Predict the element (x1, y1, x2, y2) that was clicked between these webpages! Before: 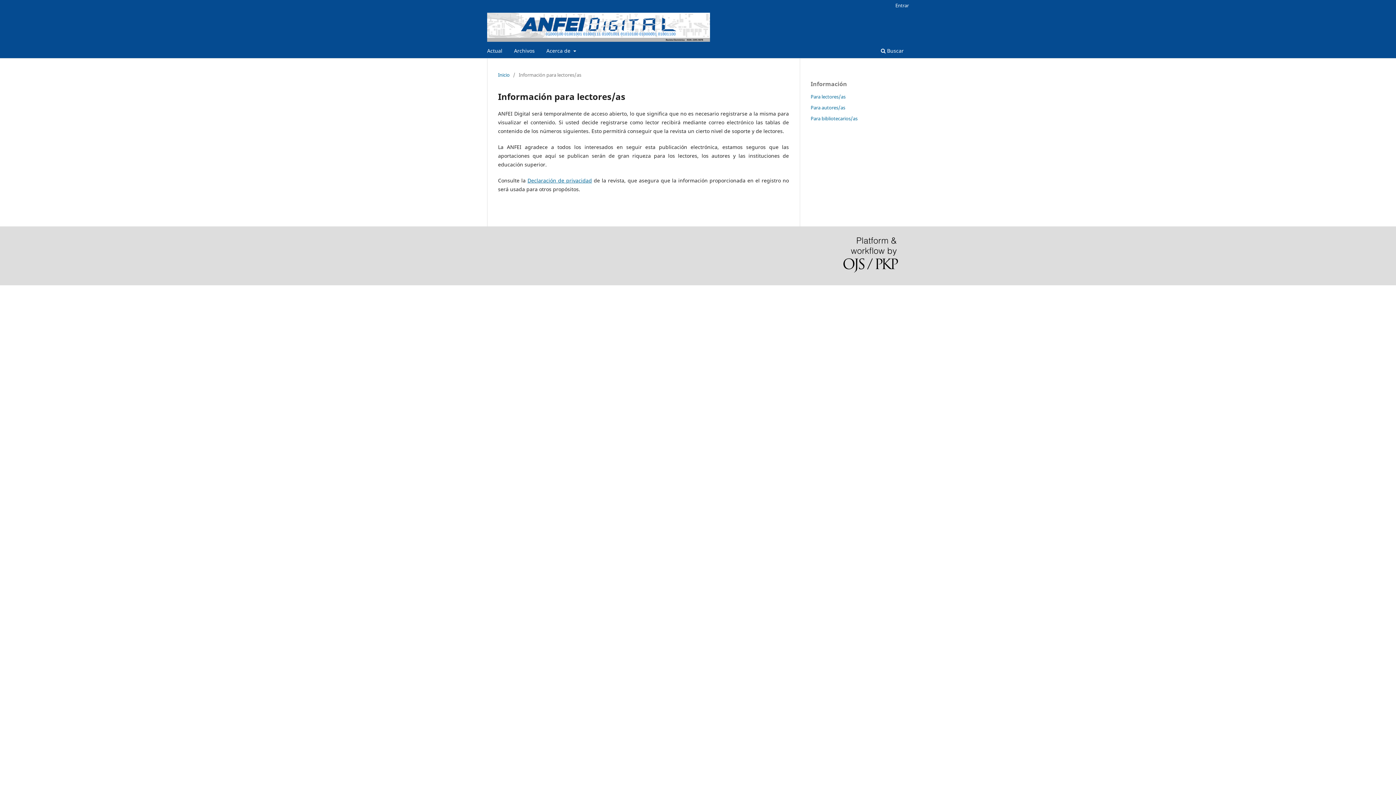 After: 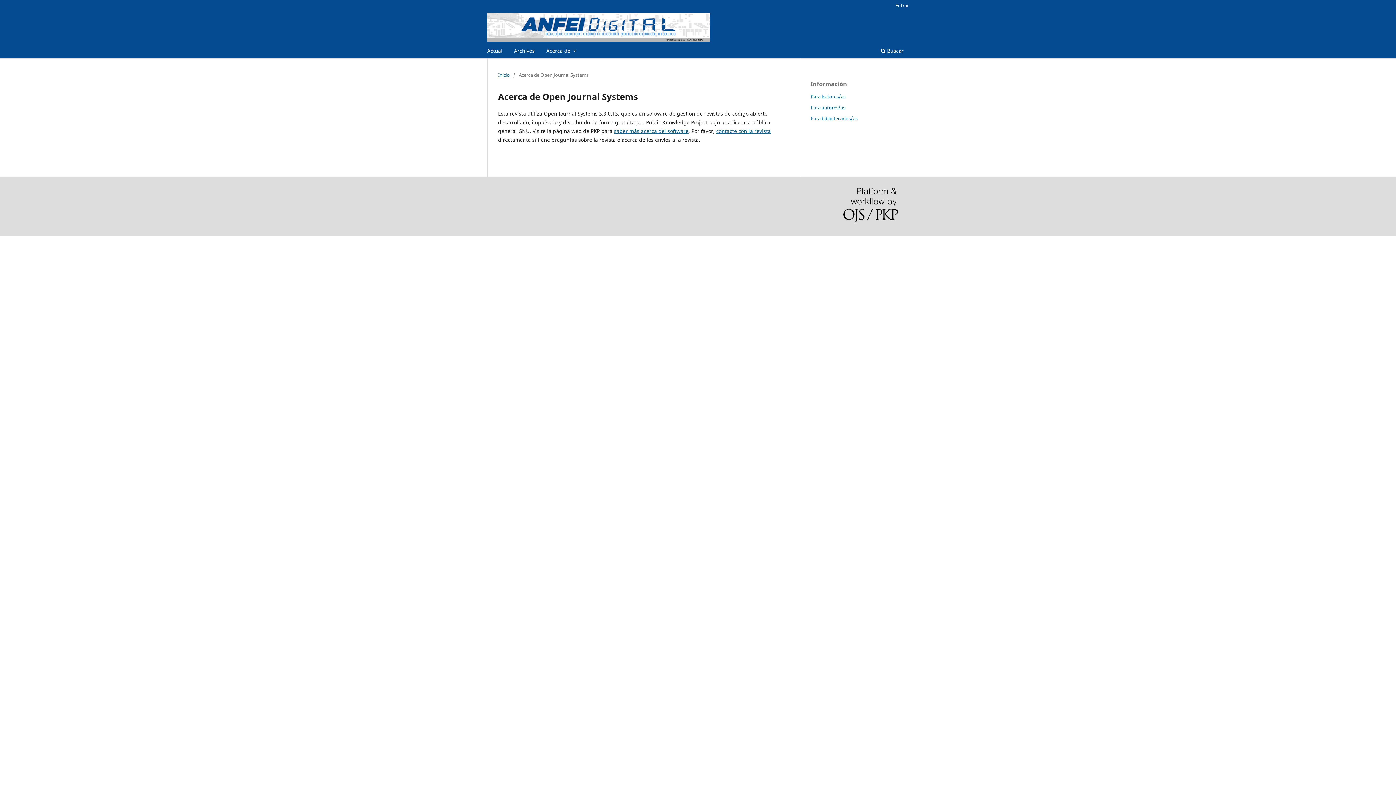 Action: bbox: (843, 237, 898, 274)